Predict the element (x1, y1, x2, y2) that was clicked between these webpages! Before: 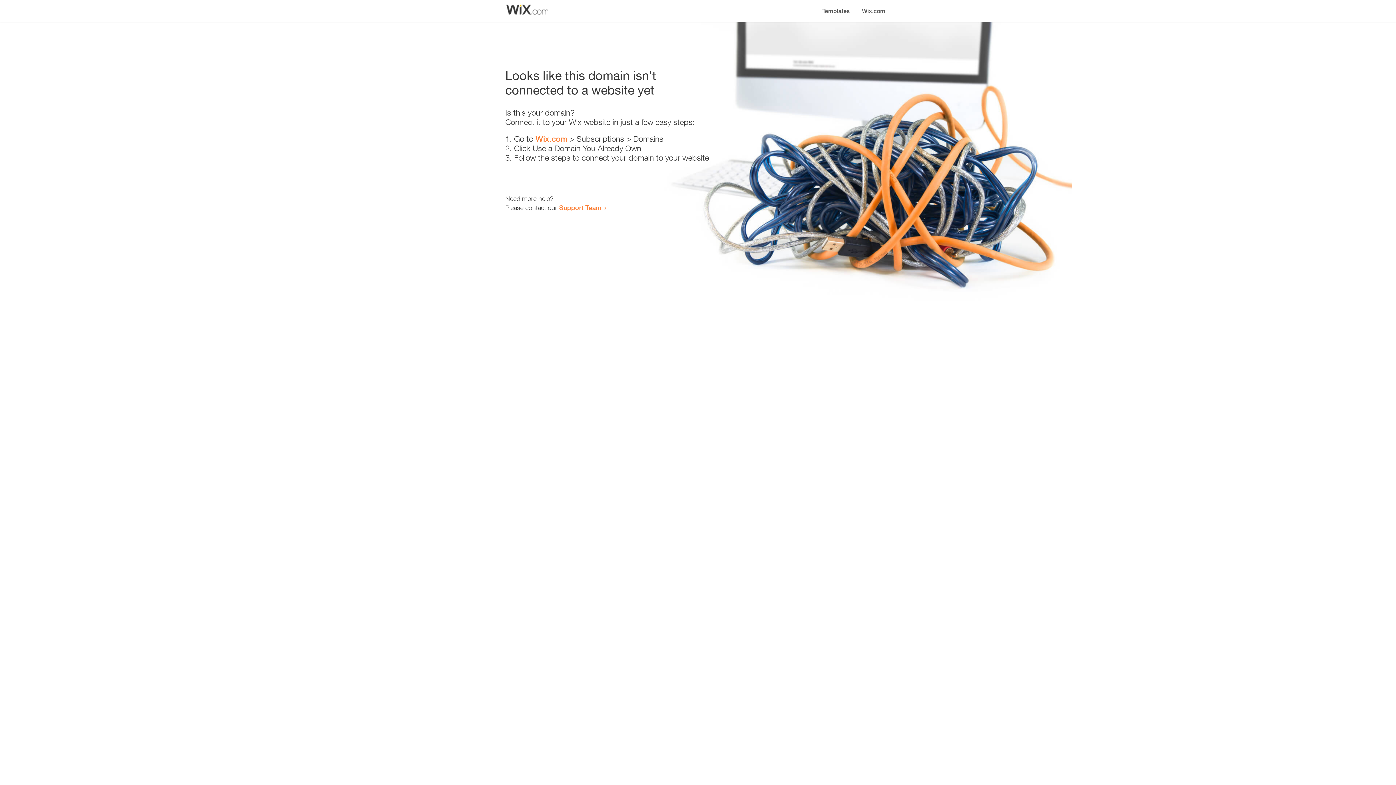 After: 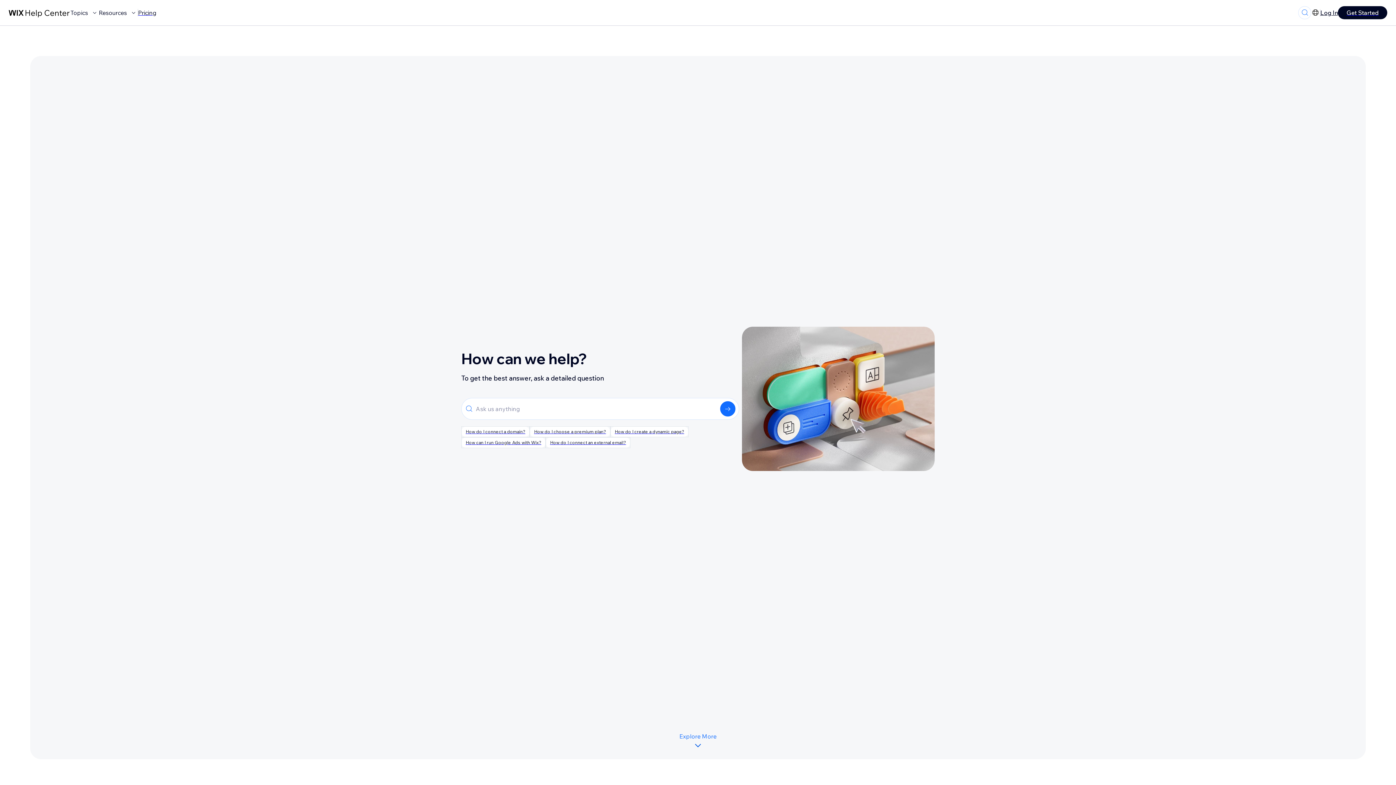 Action: label: Support Team bbox: (559, 203, 601, 211)